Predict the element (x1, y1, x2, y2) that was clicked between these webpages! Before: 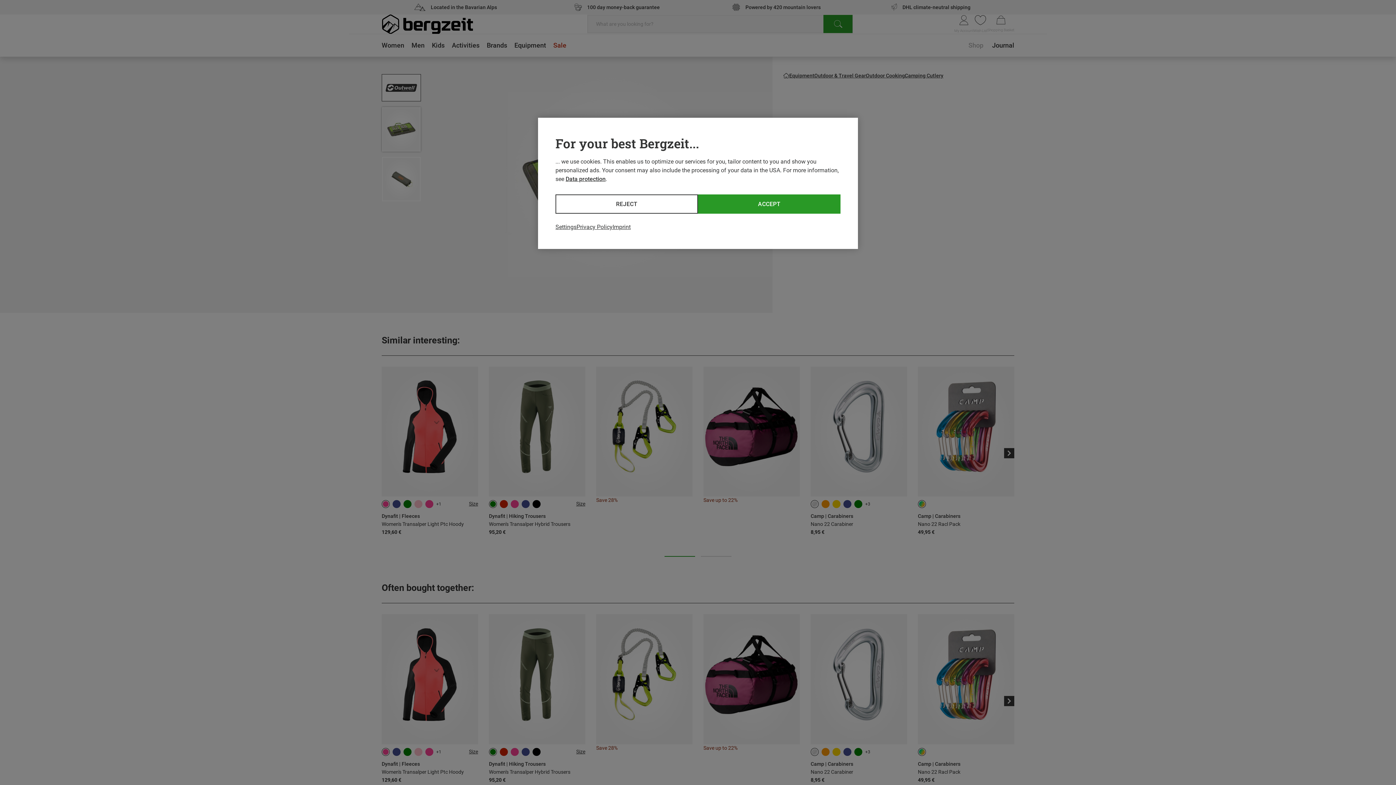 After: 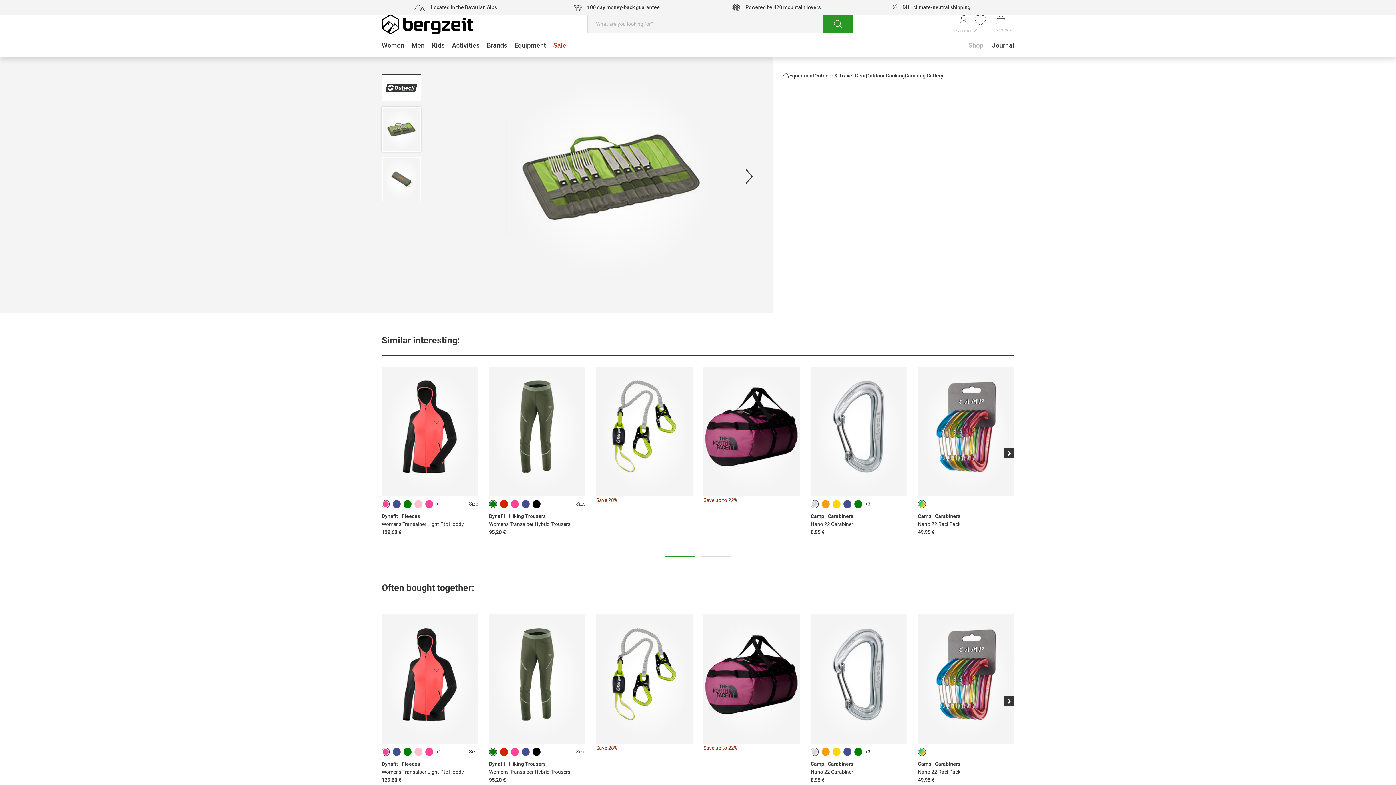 Action: label: REJECT bbox: (555, 194, 698, 213)